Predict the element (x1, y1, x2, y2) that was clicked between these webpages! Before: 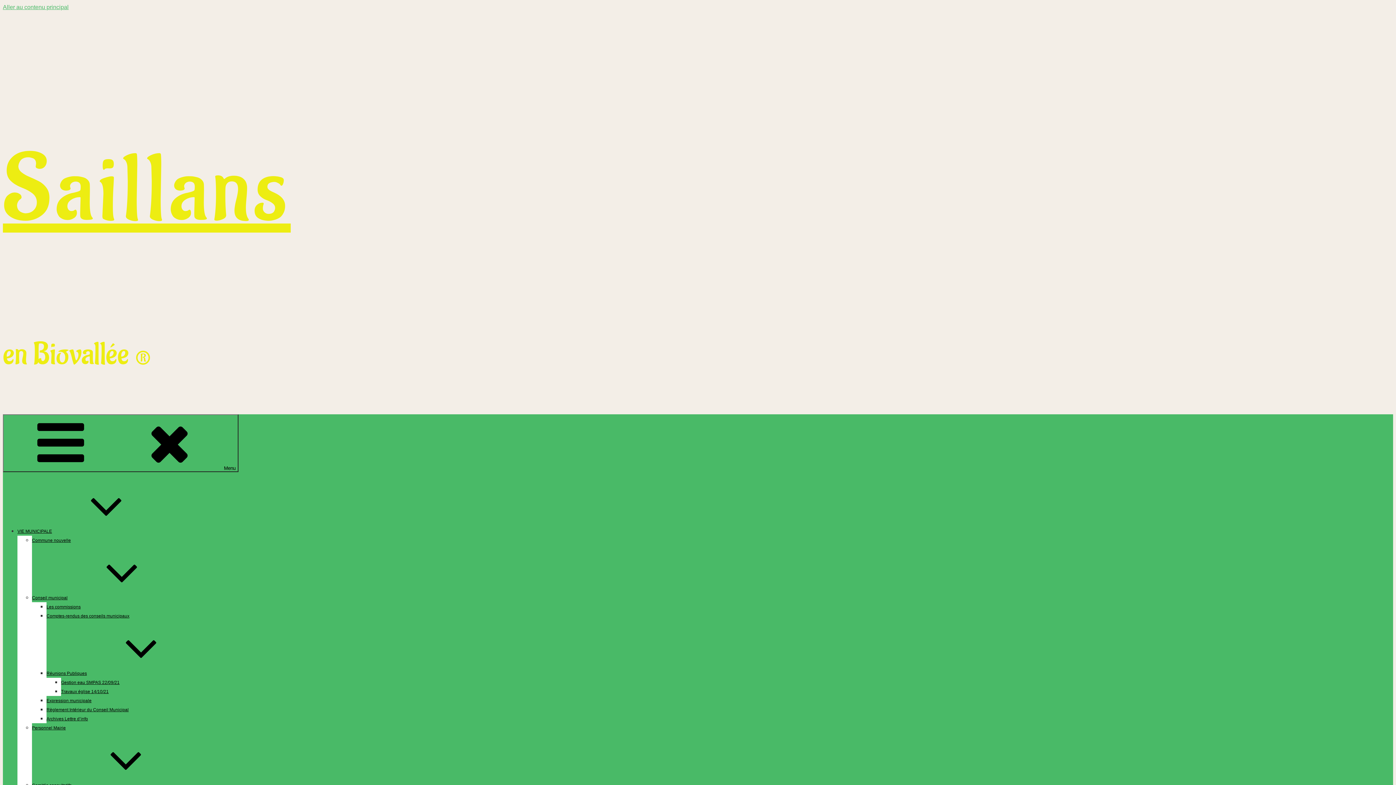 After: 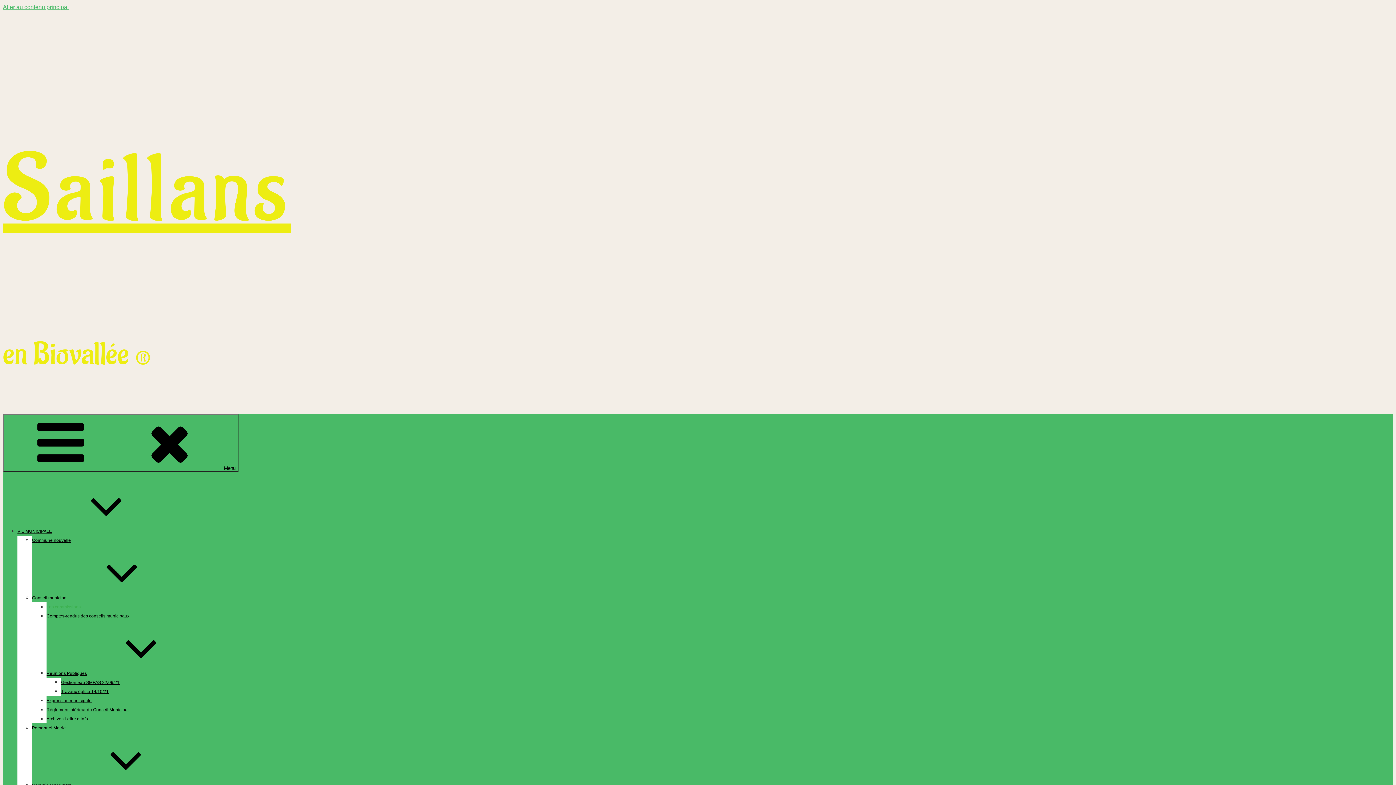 Action: label: Les commissions bbox: (46, 604, 80, 609)